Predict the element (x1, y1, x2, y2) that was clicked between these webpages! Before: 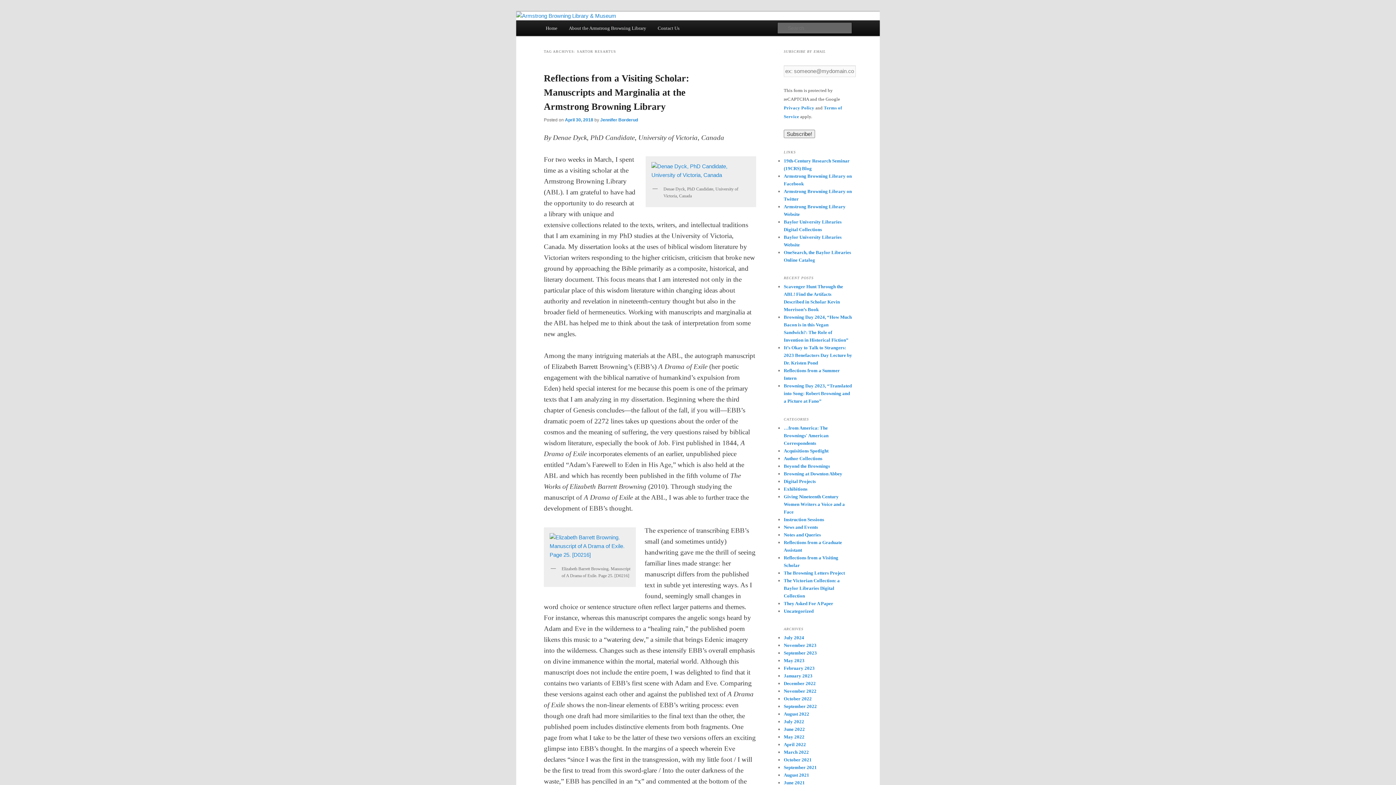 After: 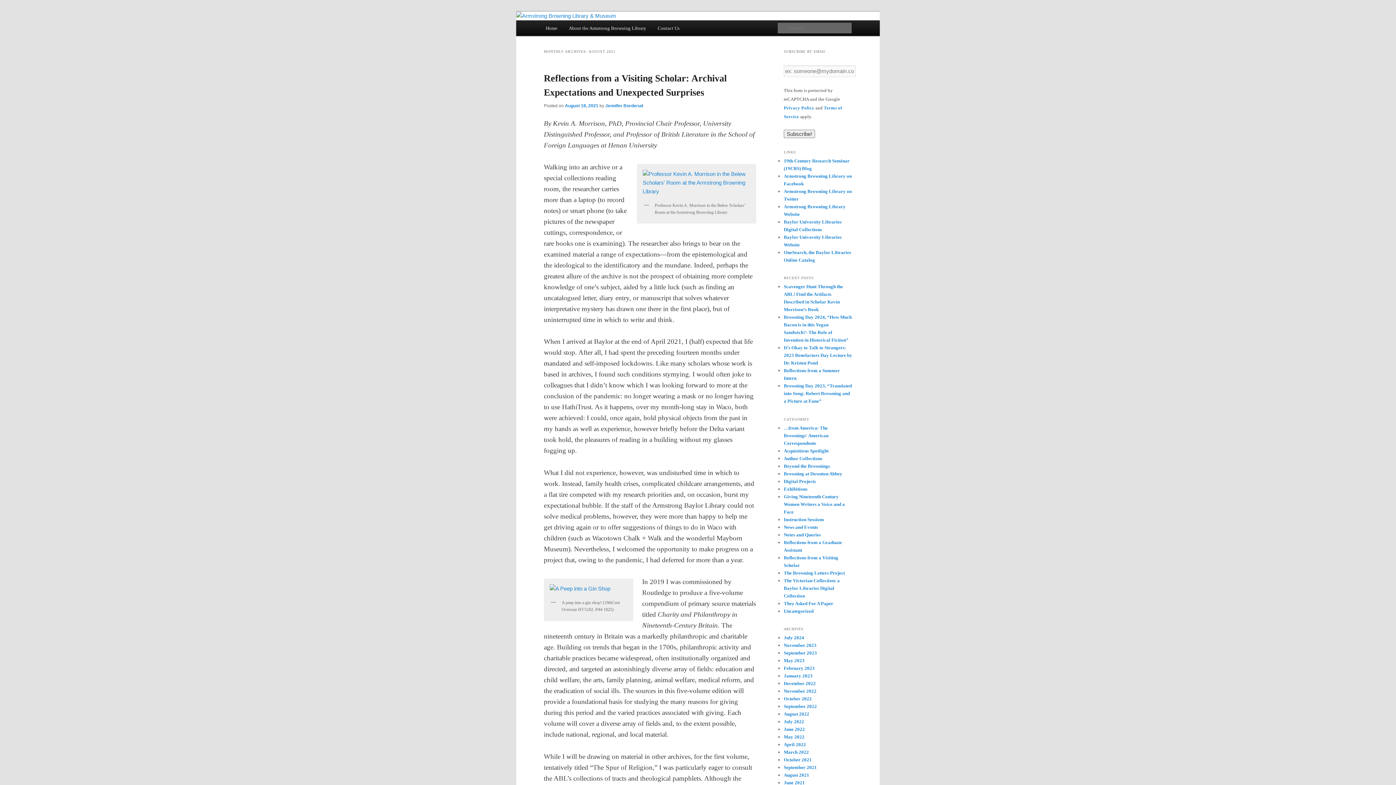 Action: bbox: (784, 772, 809, 778) label: August 2021